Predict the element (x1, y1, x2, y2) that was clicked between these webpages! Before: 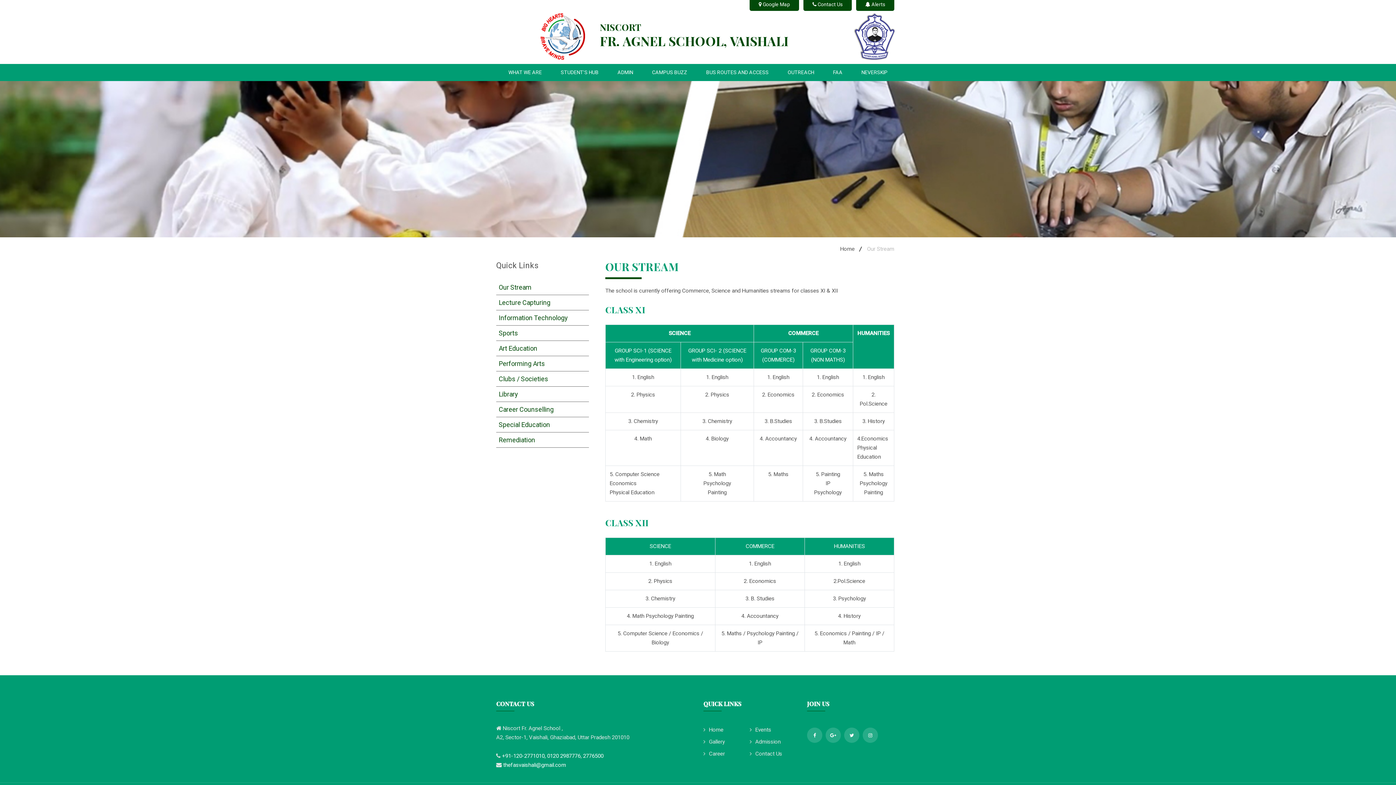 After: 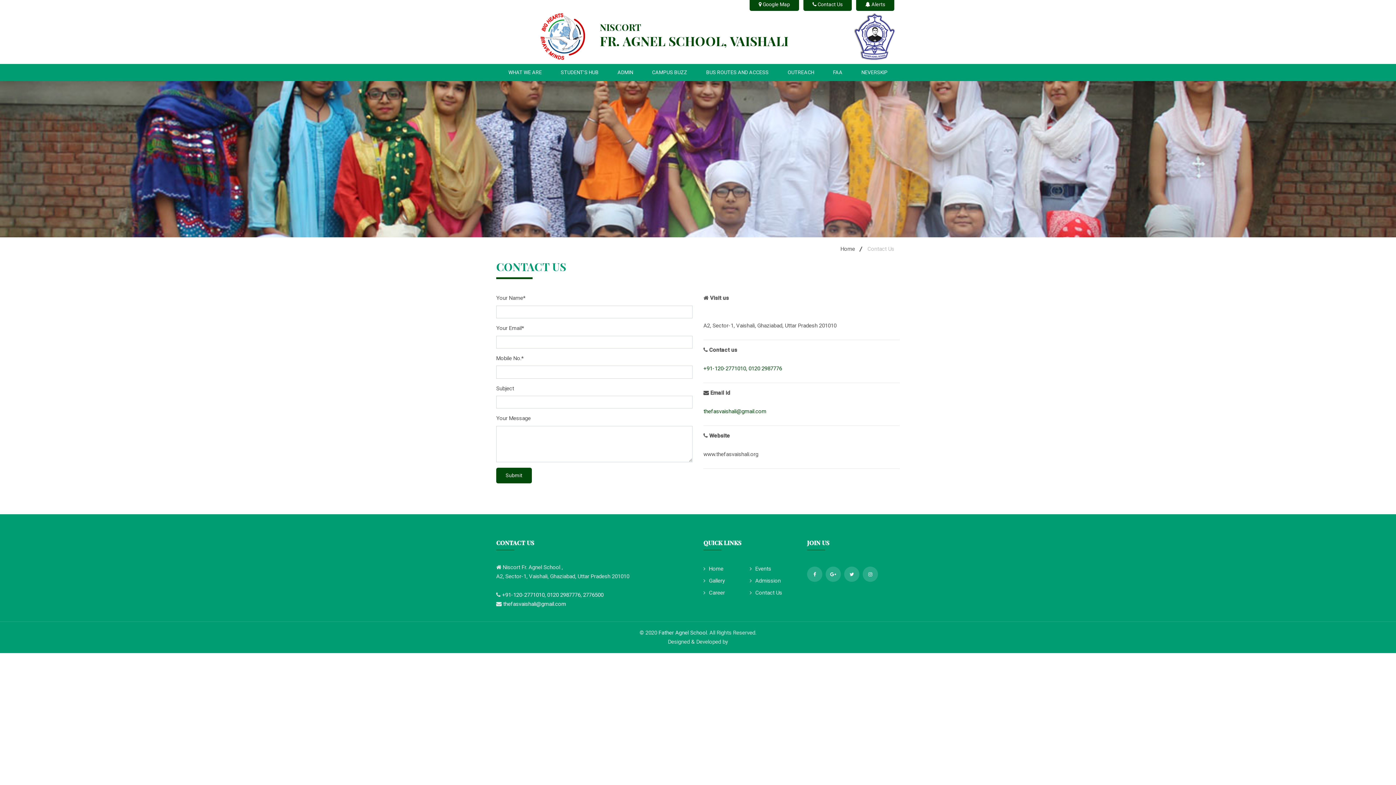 Action: bbox: (803, -2, 852, 10) label:  Contact Us